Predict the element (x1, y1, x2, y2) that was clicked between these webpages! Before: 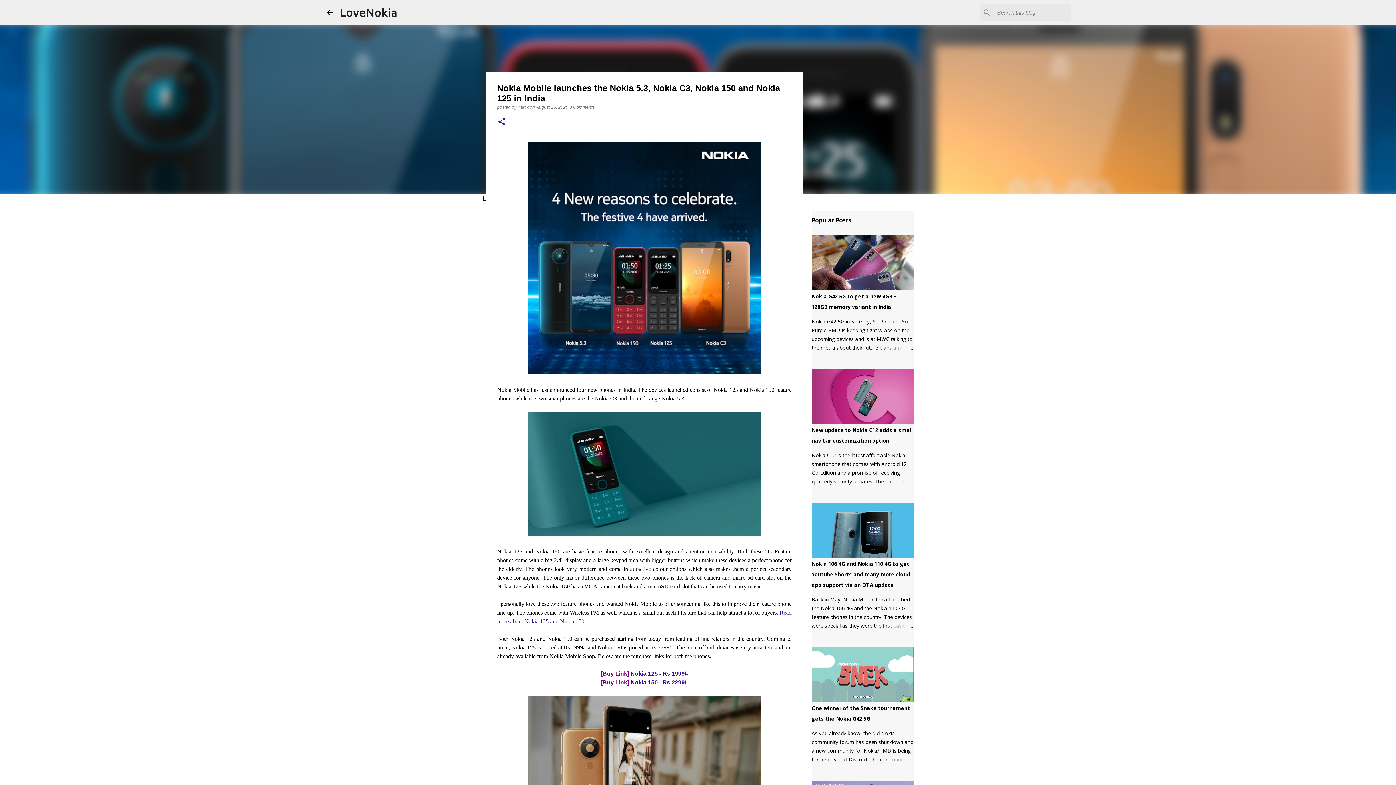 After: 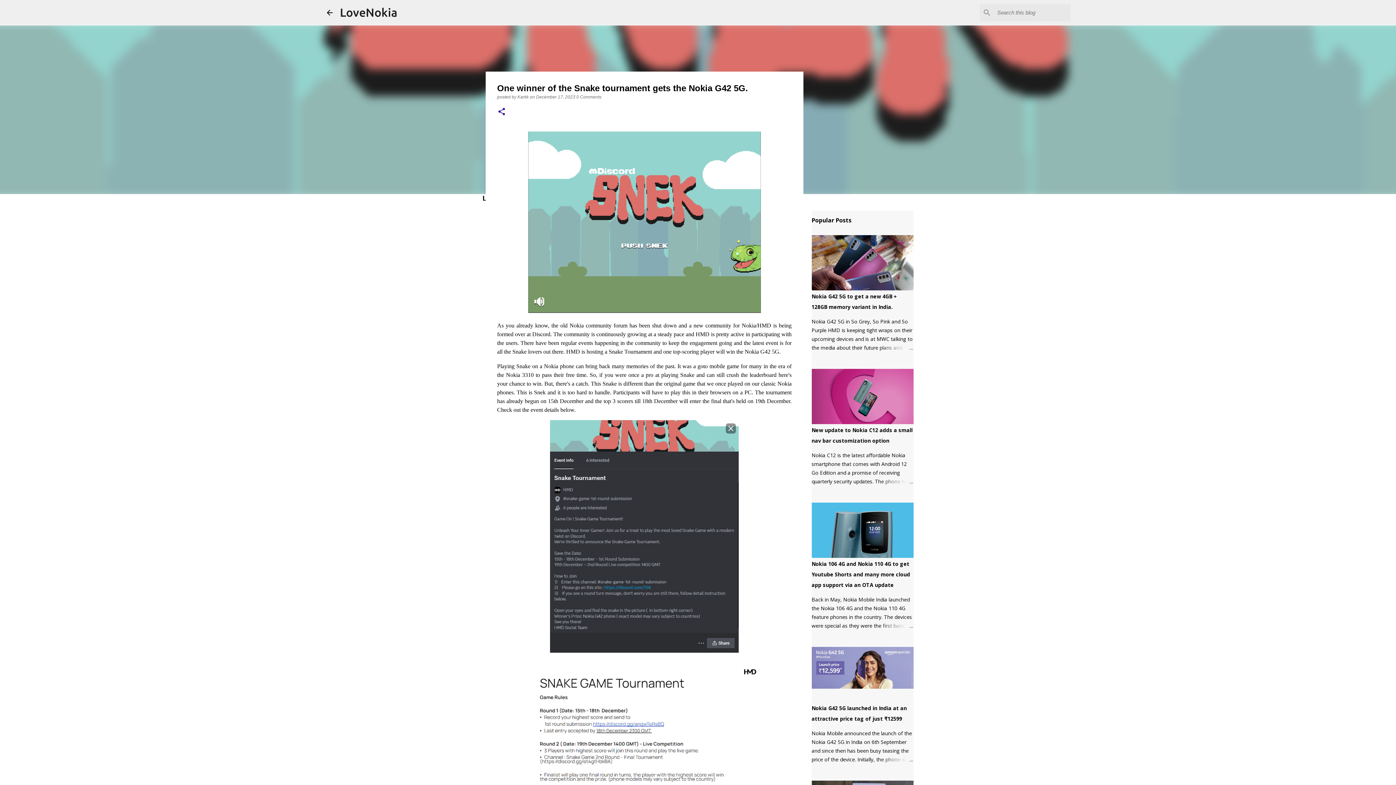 Action: bbox: (878, 755, 913, 764)